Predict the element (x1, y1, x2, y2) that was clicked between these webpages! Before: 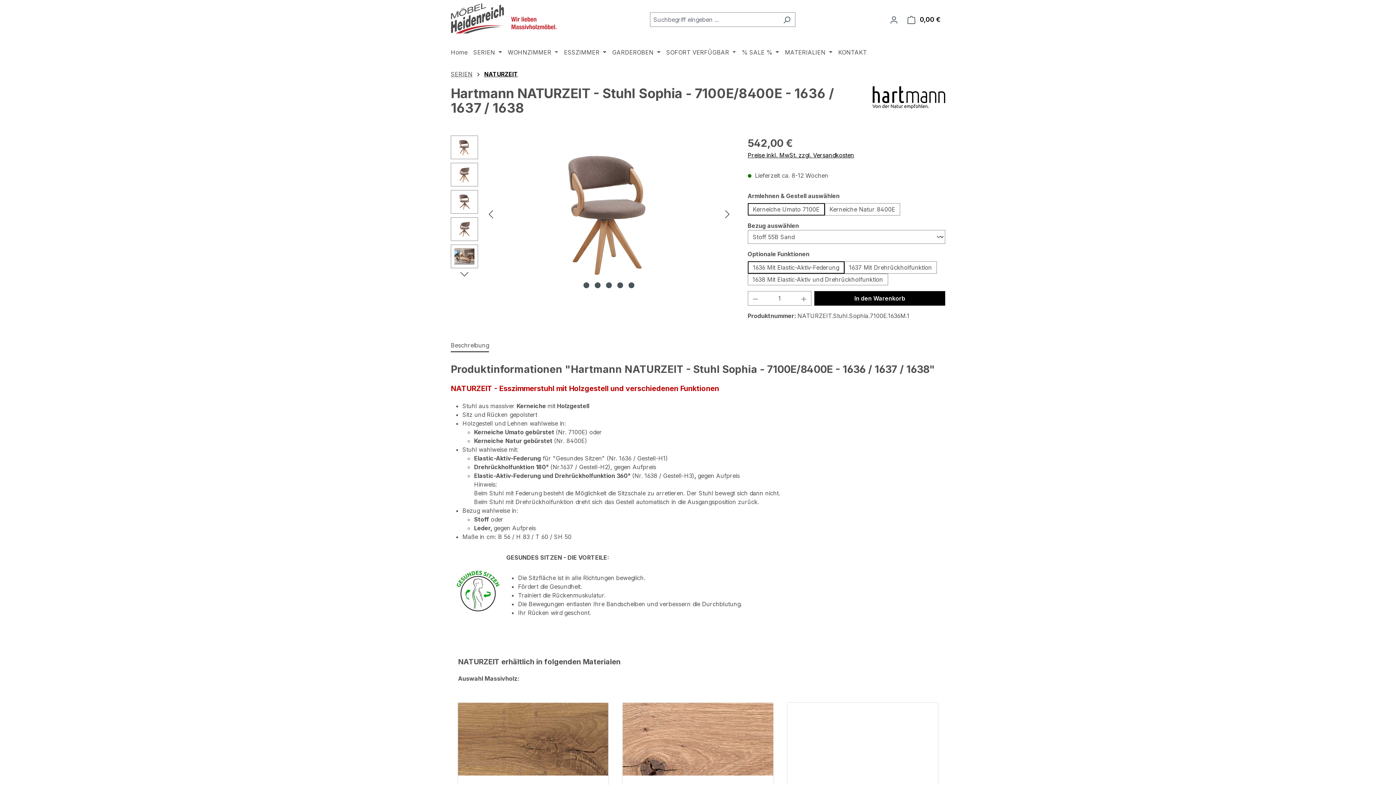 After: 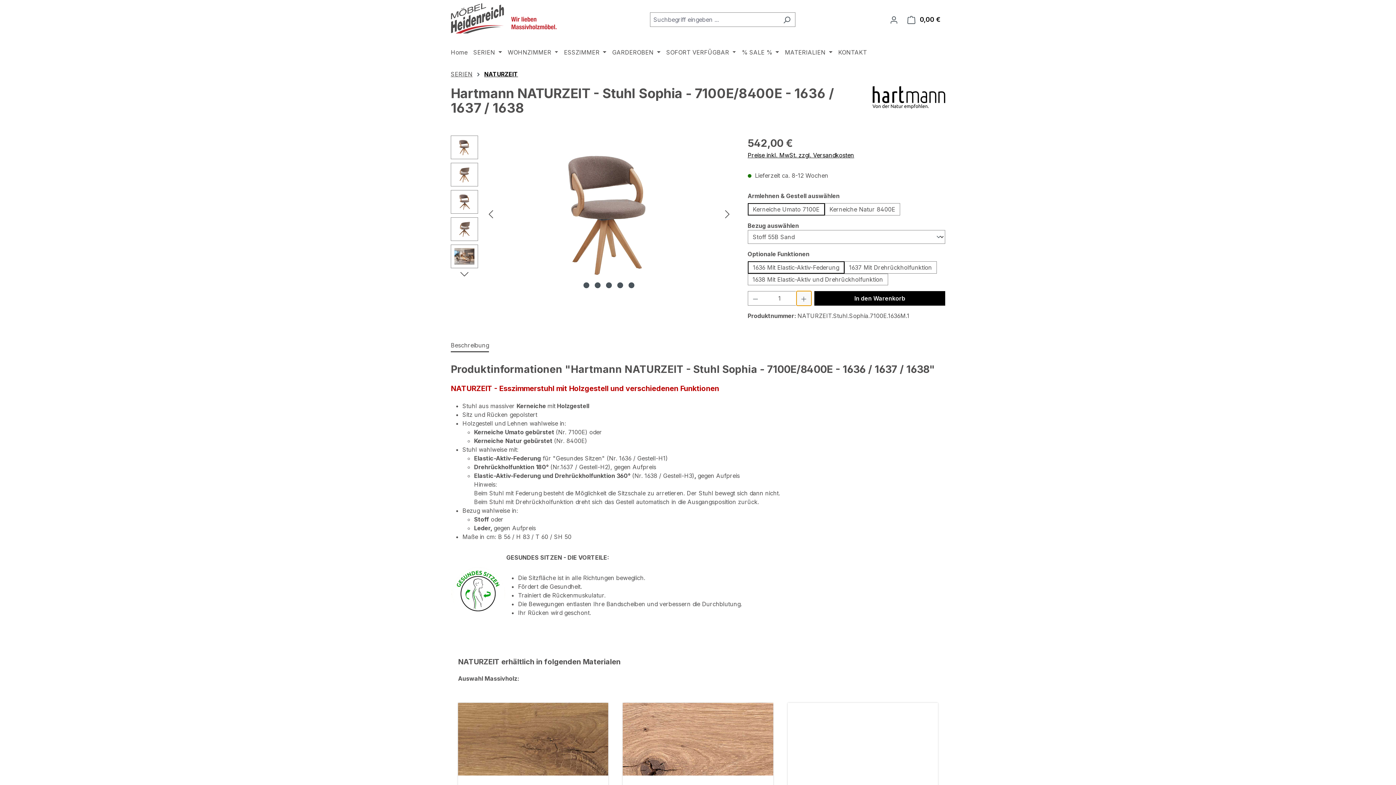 Action: bbox: (796, 291, 811, 305) label: Anzahl erhöhen